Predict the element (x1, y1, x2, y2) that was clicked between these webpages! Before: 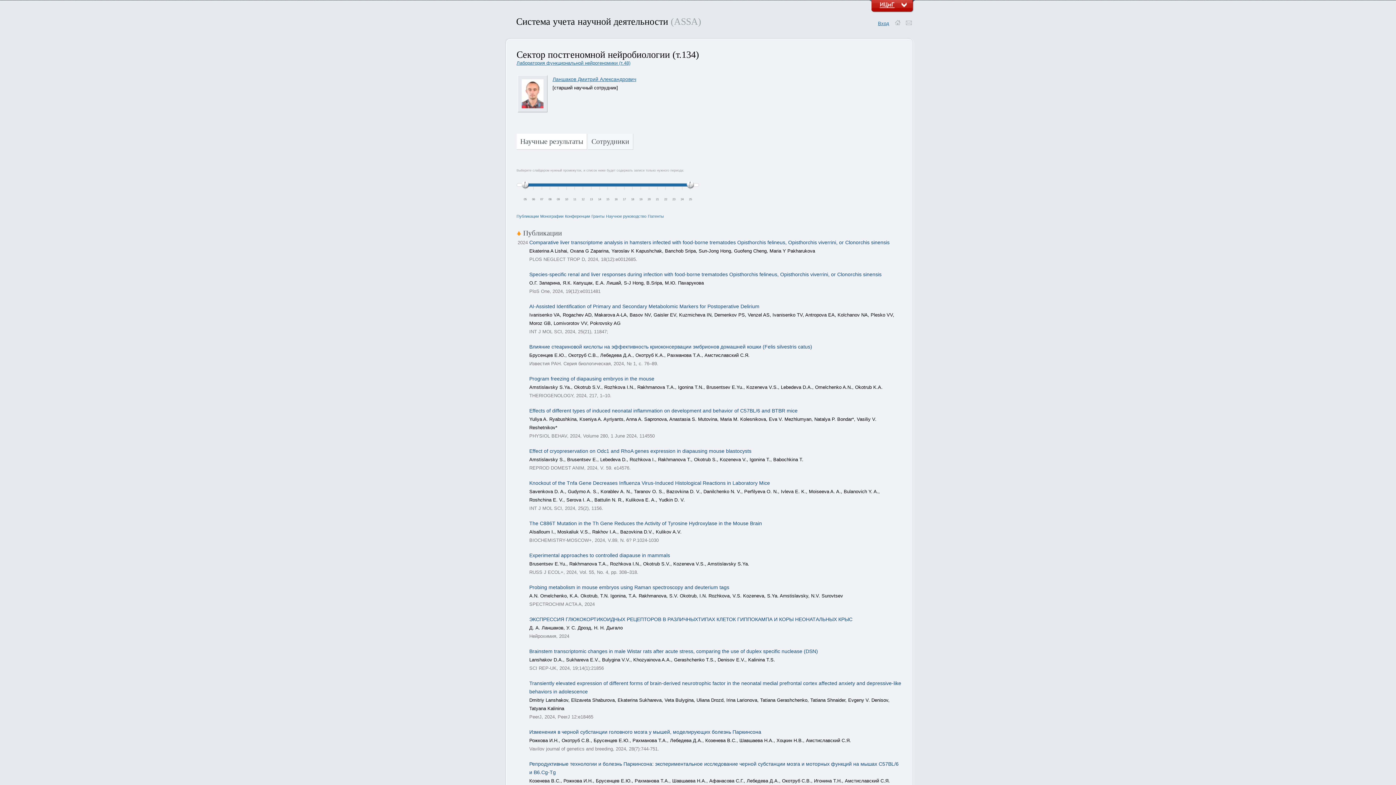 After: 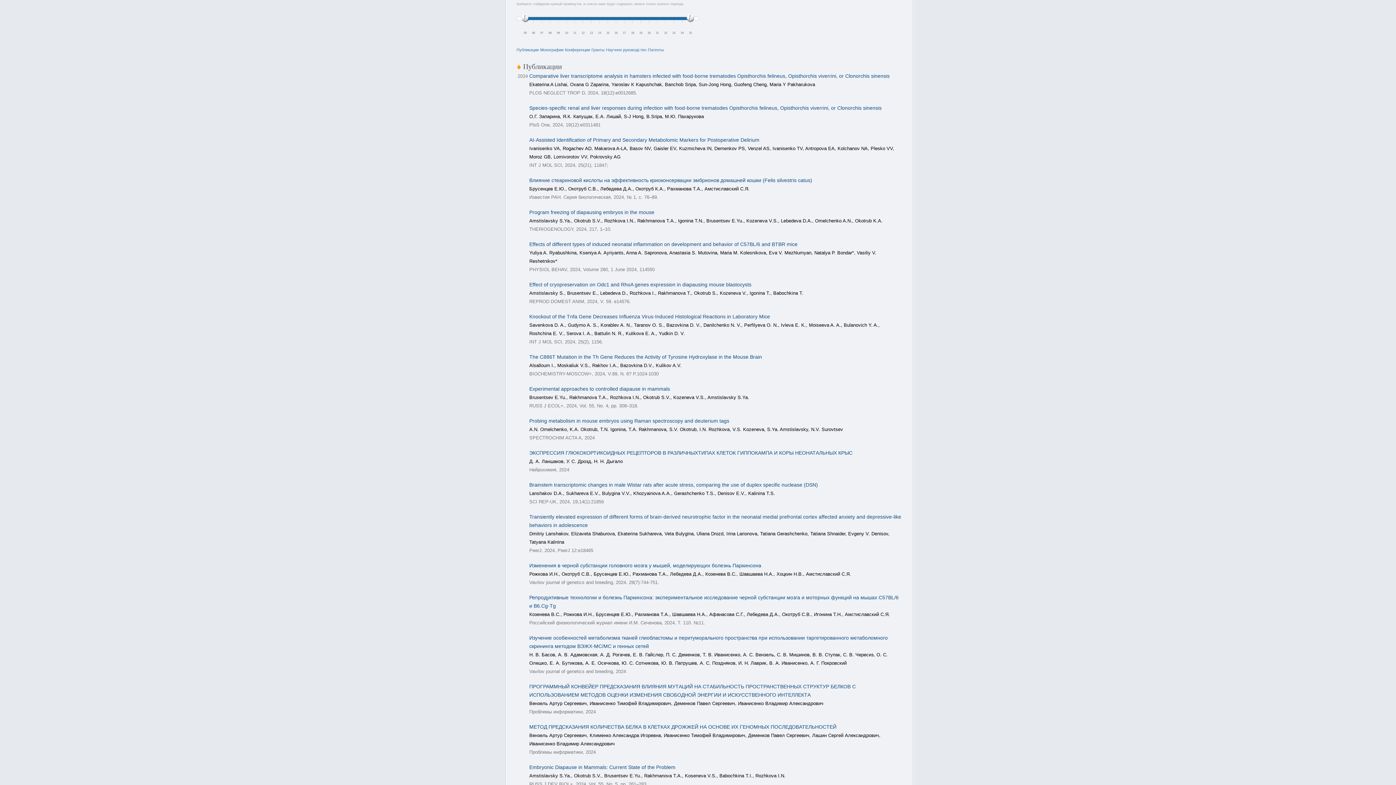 Action: bbox: (516, 231, 521, 236)